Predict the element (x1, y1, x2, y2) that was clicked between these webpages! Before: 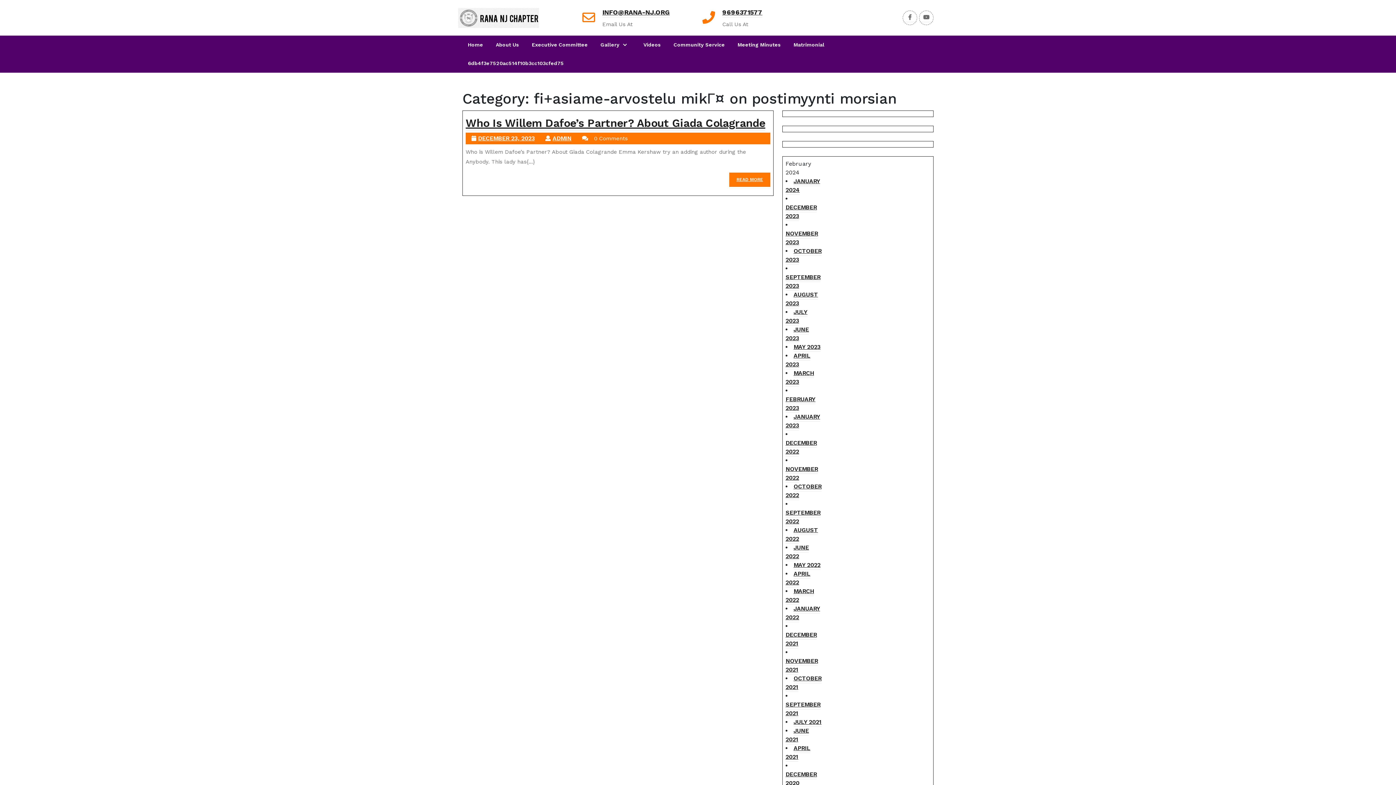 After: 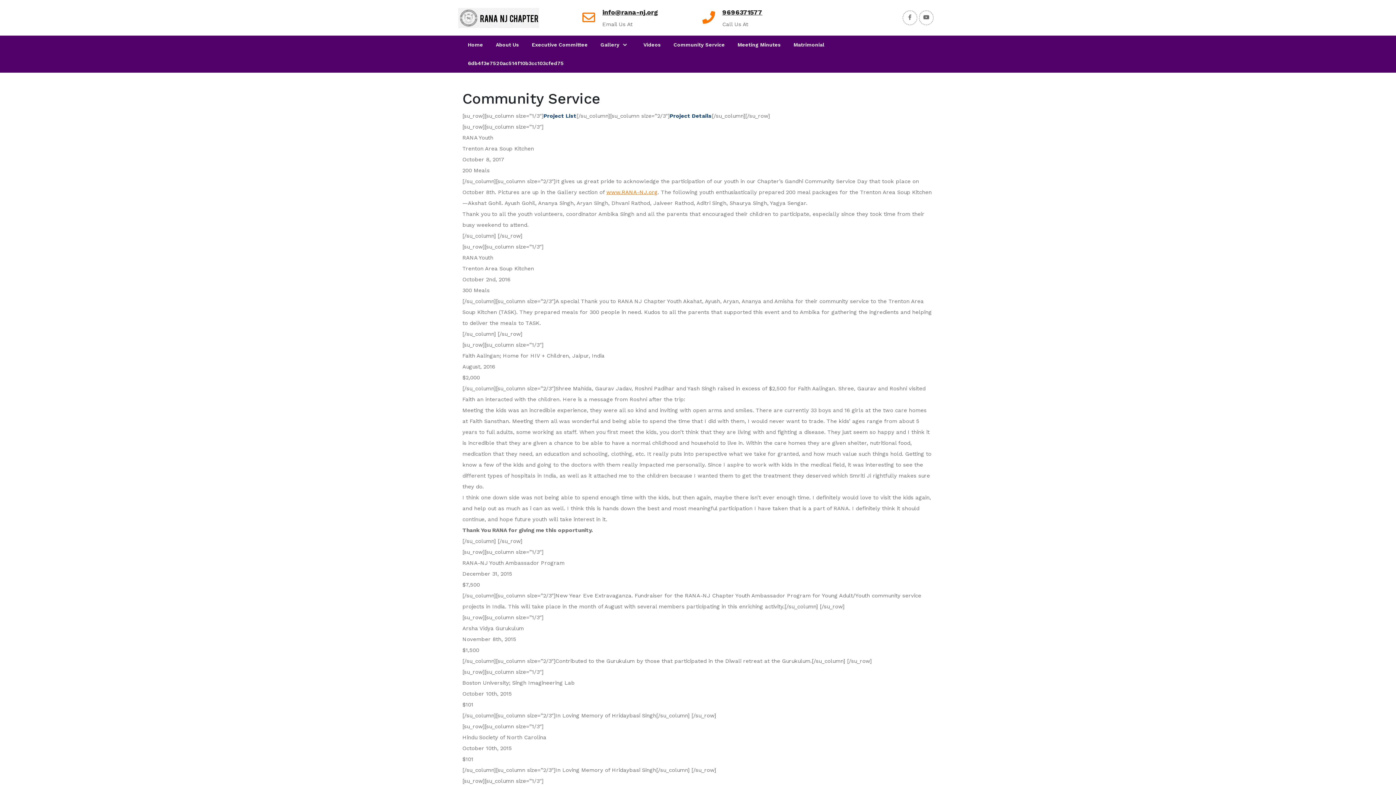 Action: label: Community Service bbox: (668, 35, 730, 54)